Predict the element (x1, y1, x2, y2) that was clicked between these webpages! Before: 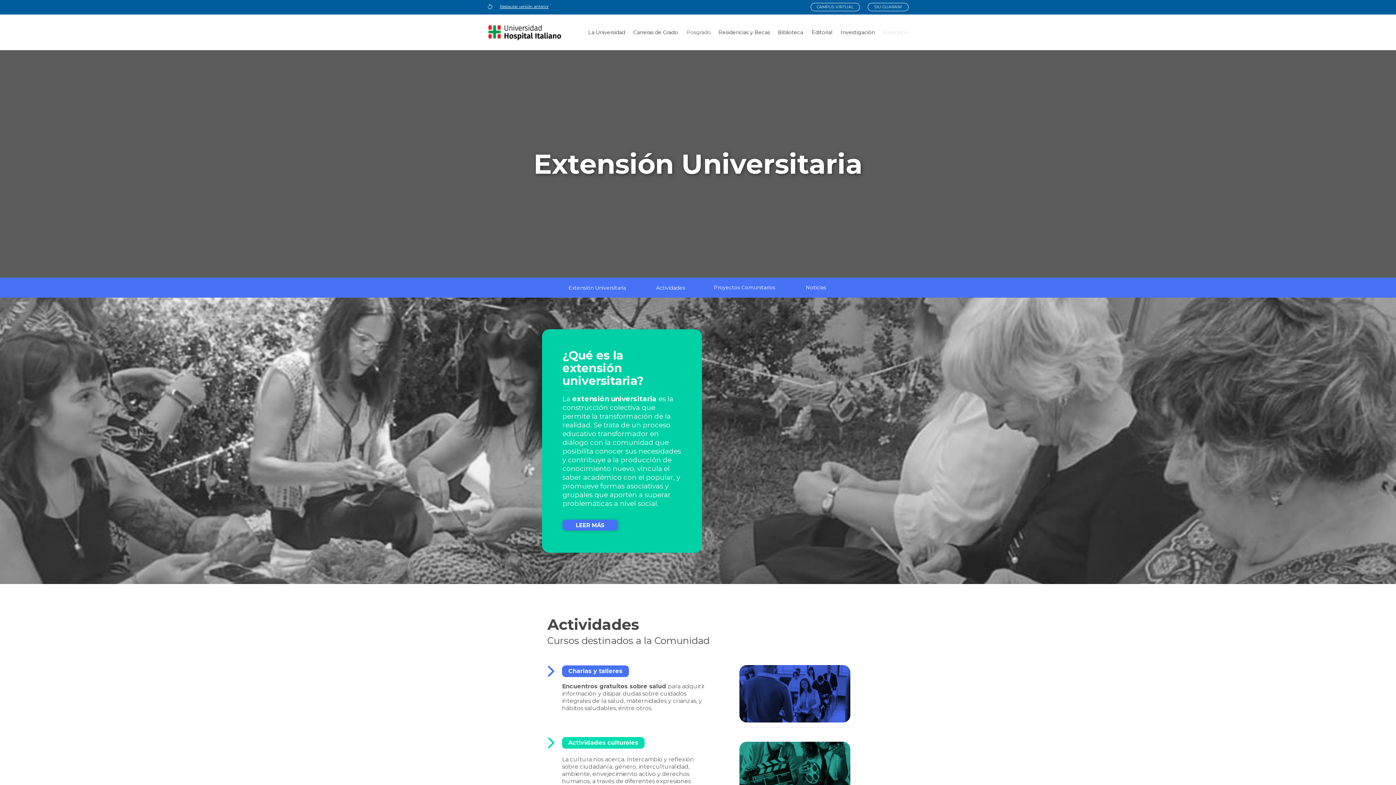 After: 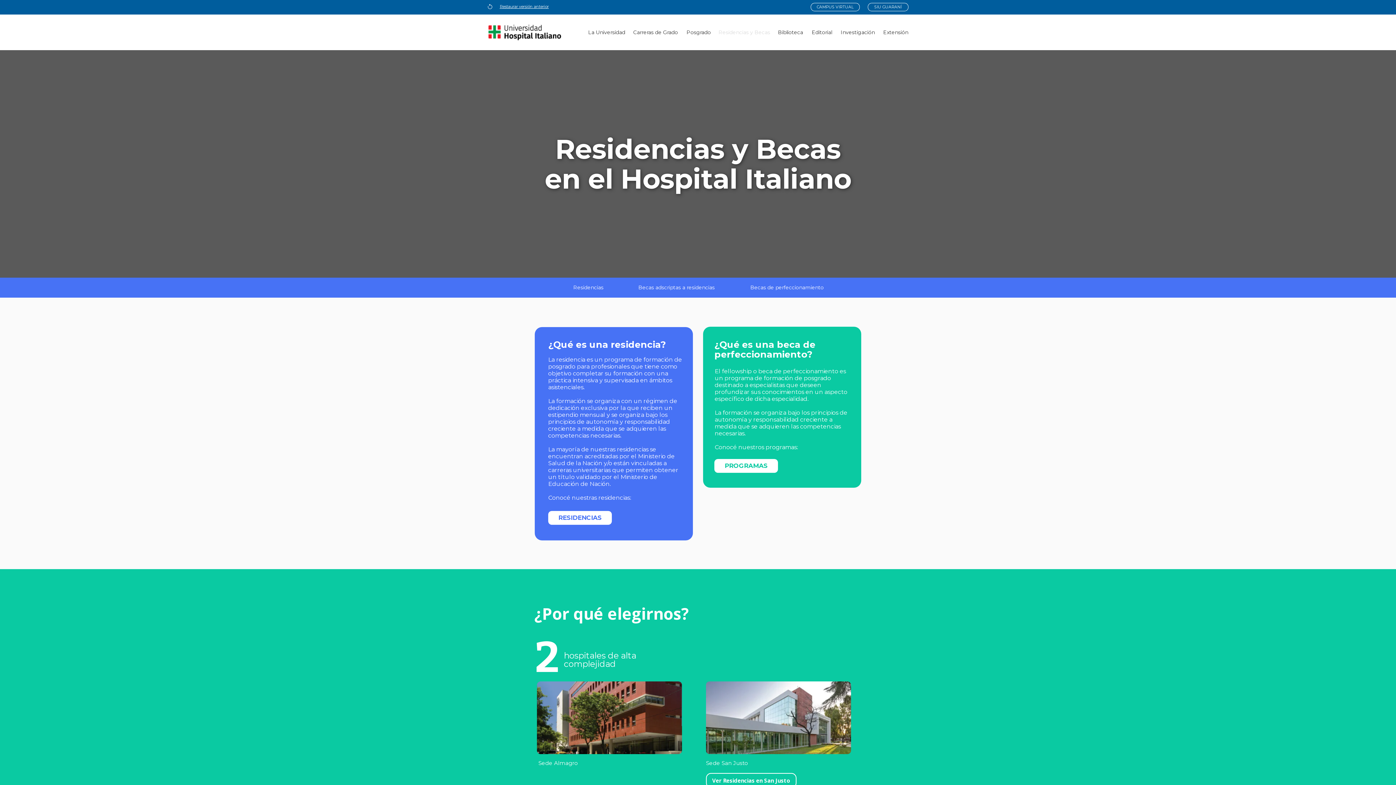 Action: bbox: (716, 27, 772, 37) label: Residencias y Becas